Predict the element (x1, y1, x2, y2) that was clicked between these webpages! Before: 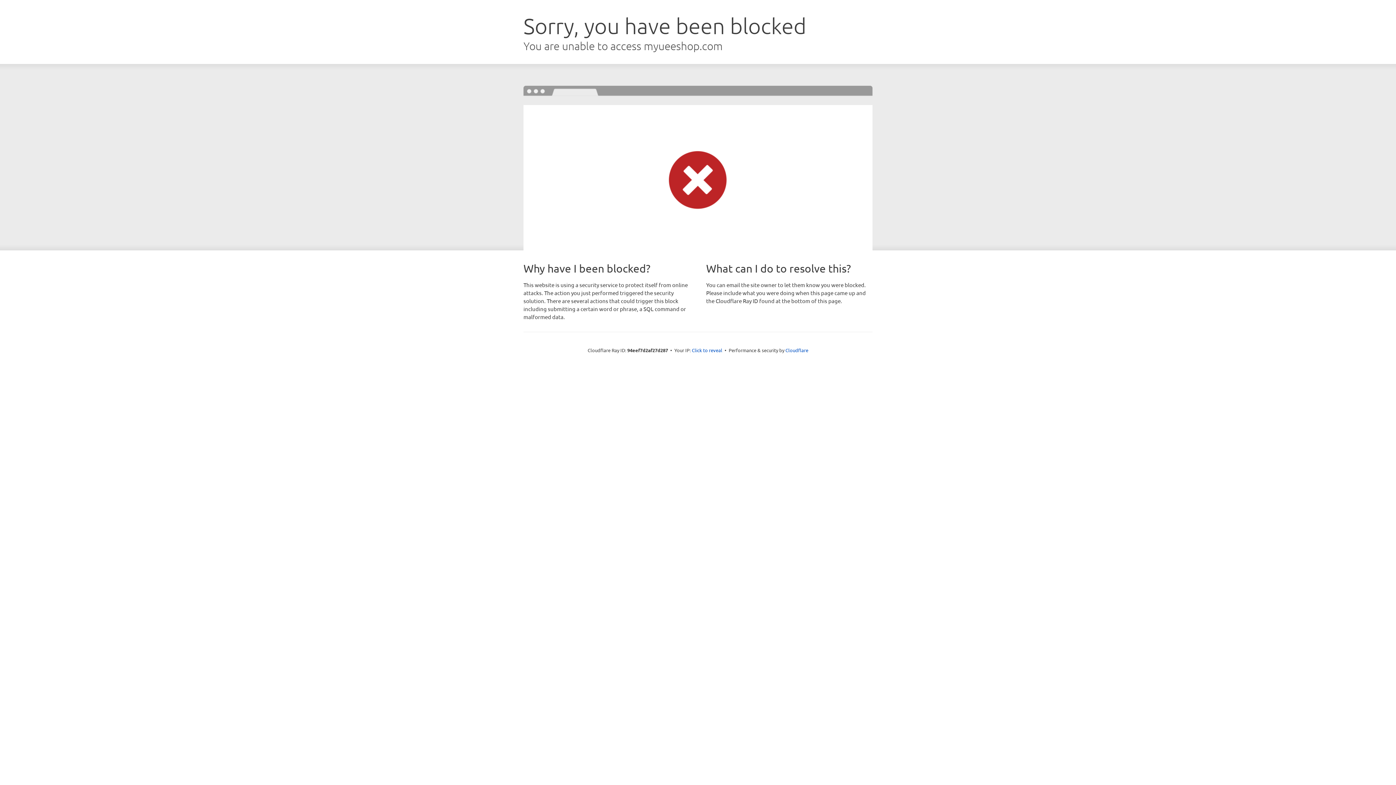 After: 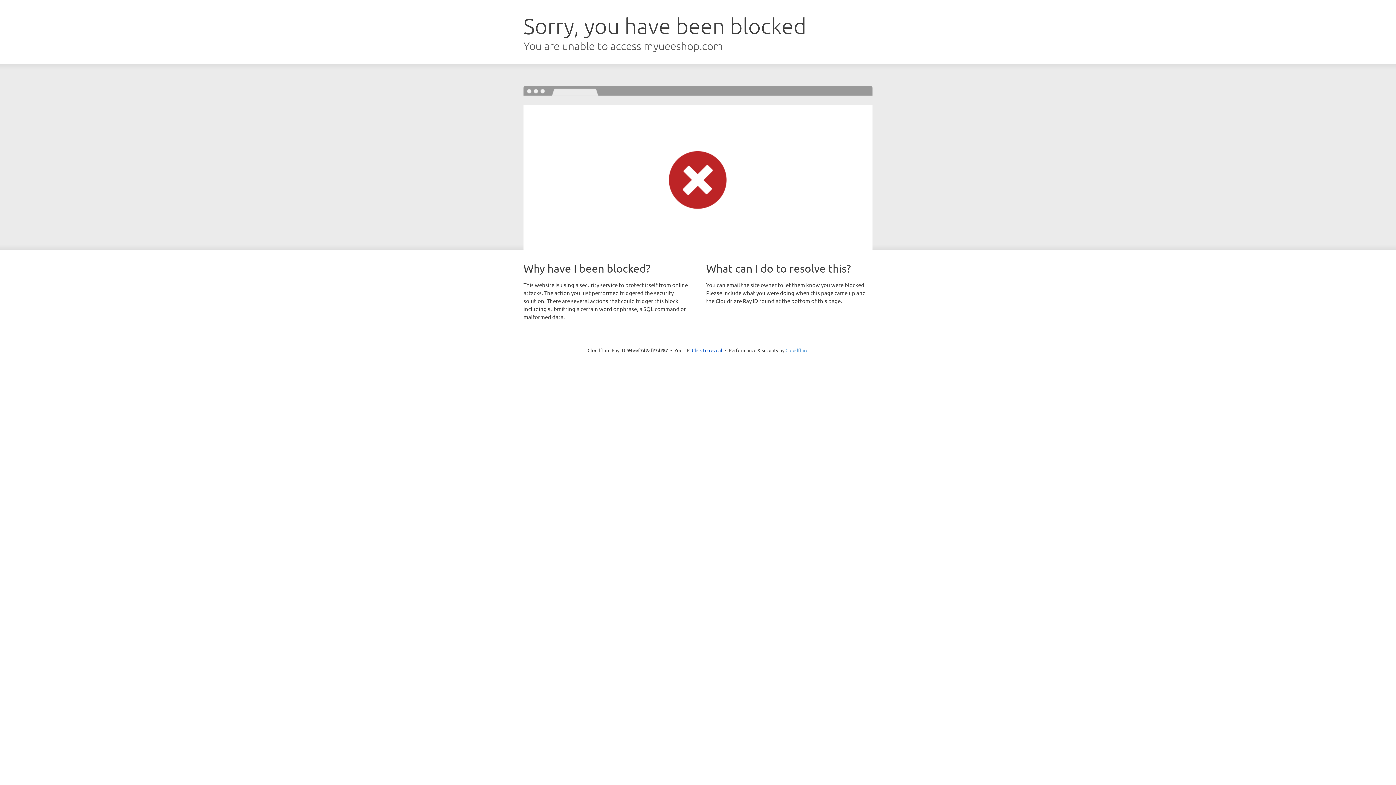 Action: bbox: (785, 347, 808, 353) label: Cloudflare